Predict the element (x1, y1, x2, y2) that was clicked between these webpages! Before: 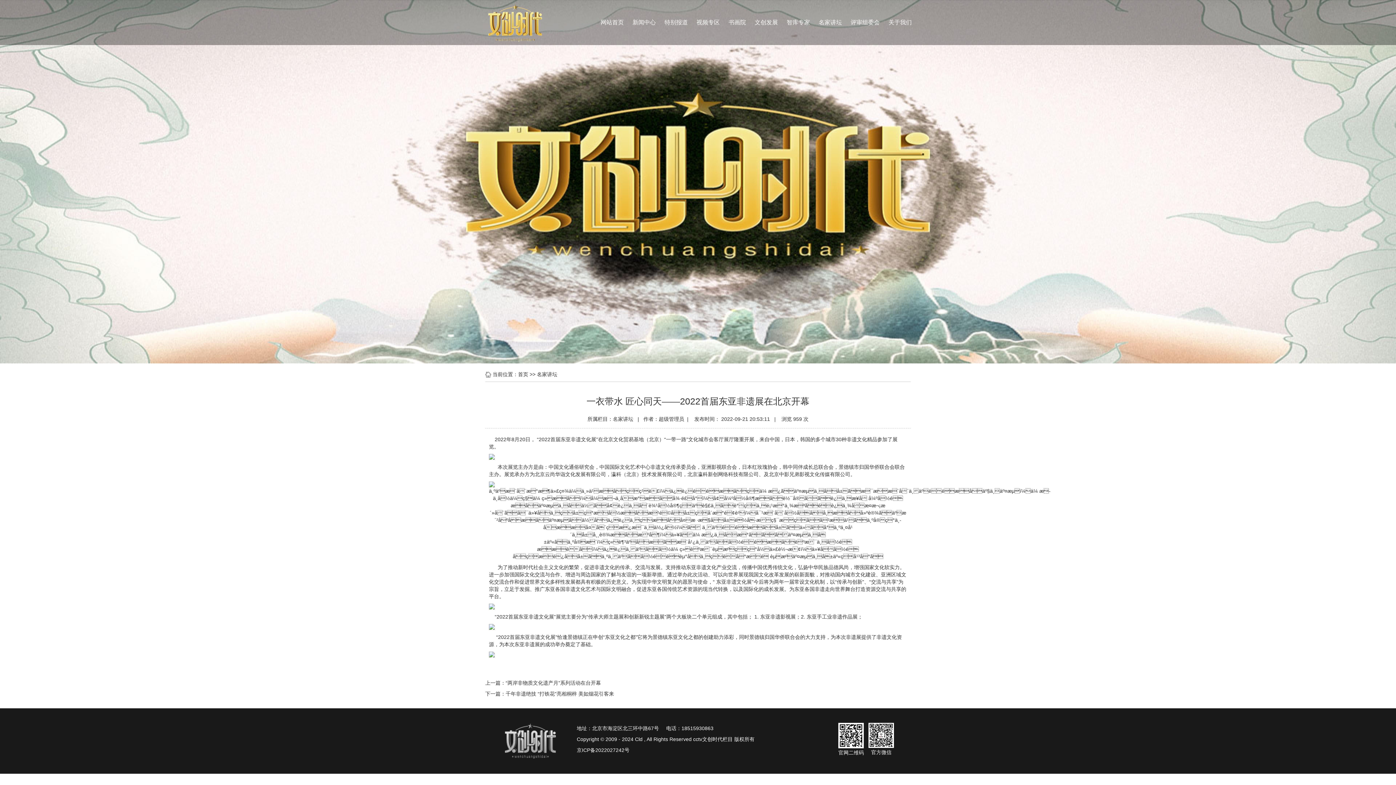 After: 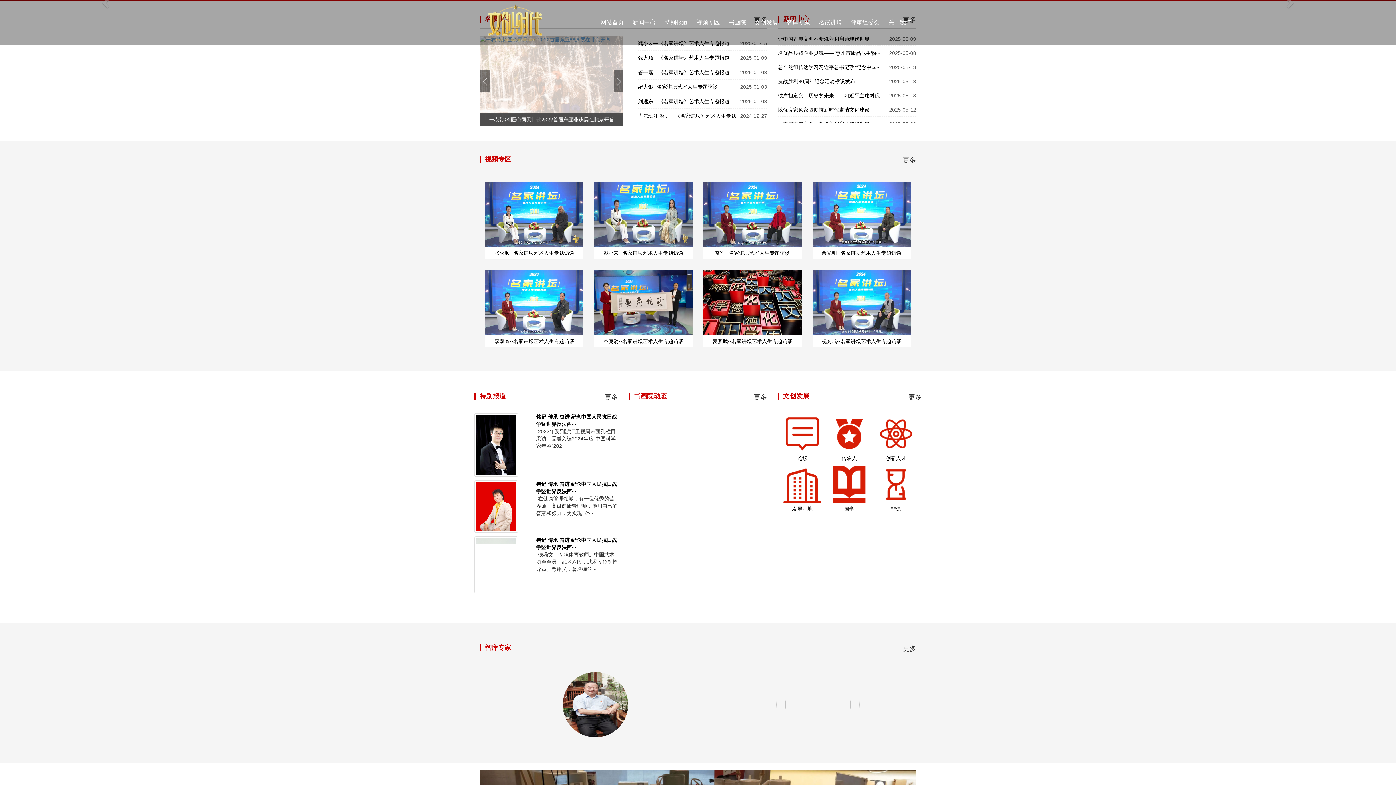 Action: bbox: (518, 371, 528, 377) label: 首页